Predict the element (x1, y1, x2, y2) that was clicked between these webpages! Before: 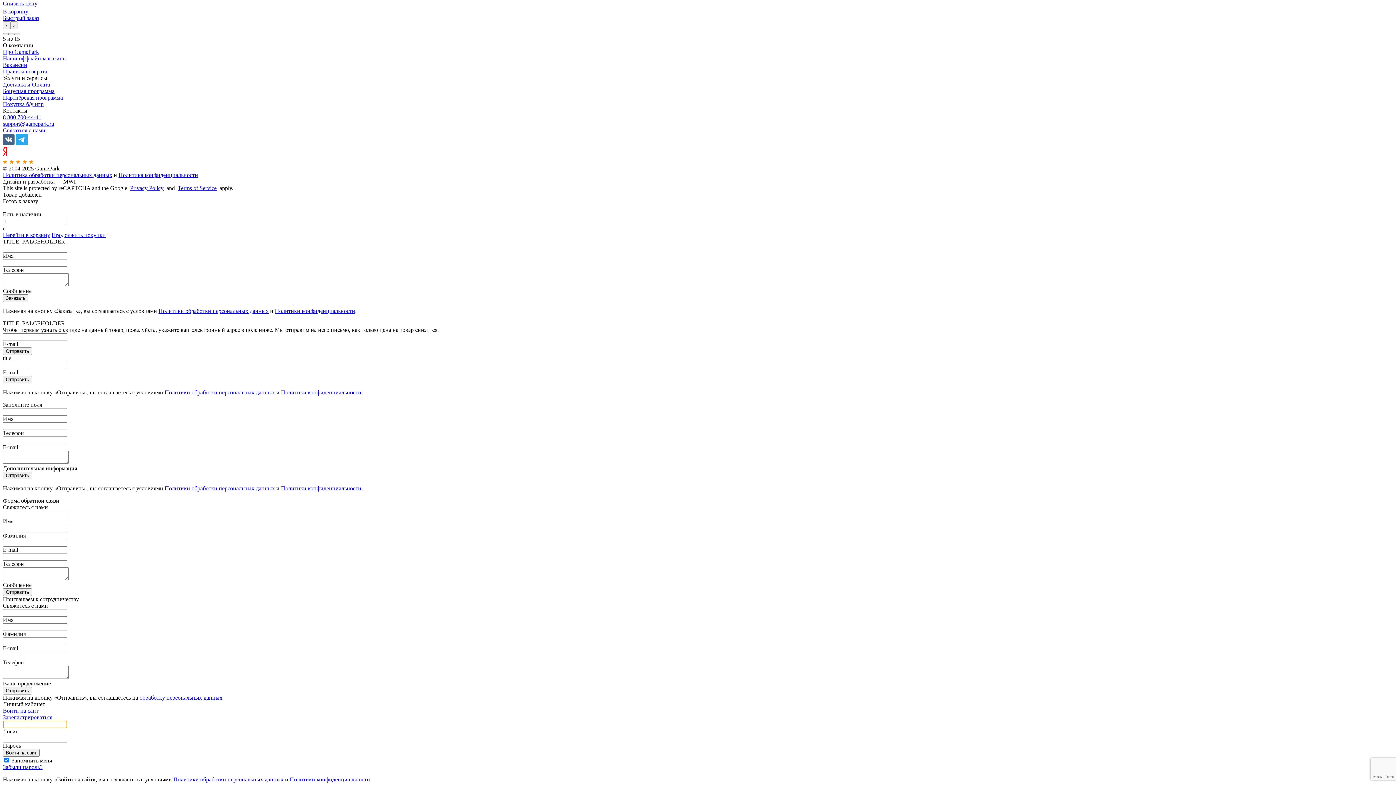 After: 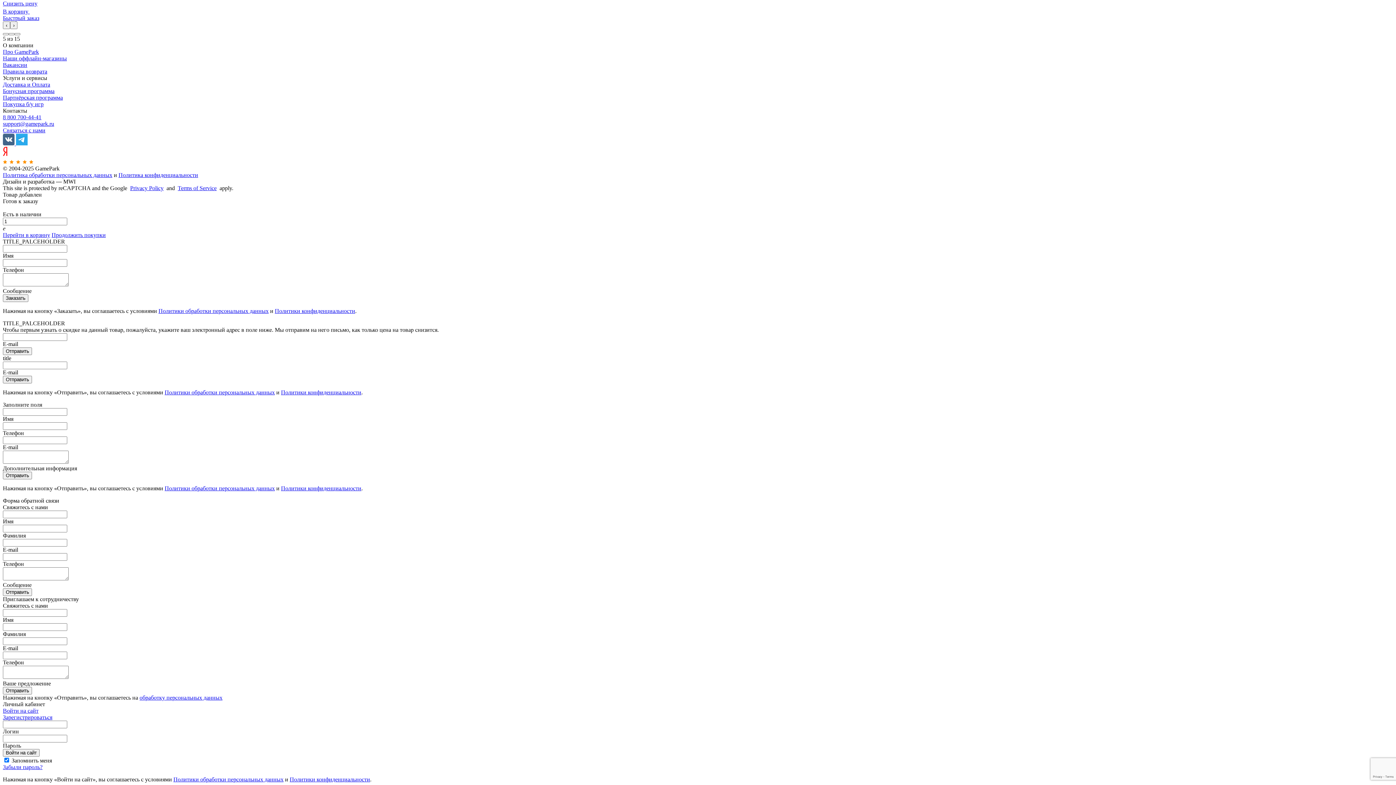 Action: label: Политики конфиденциальности bbox: (289, 776, 370, 782)